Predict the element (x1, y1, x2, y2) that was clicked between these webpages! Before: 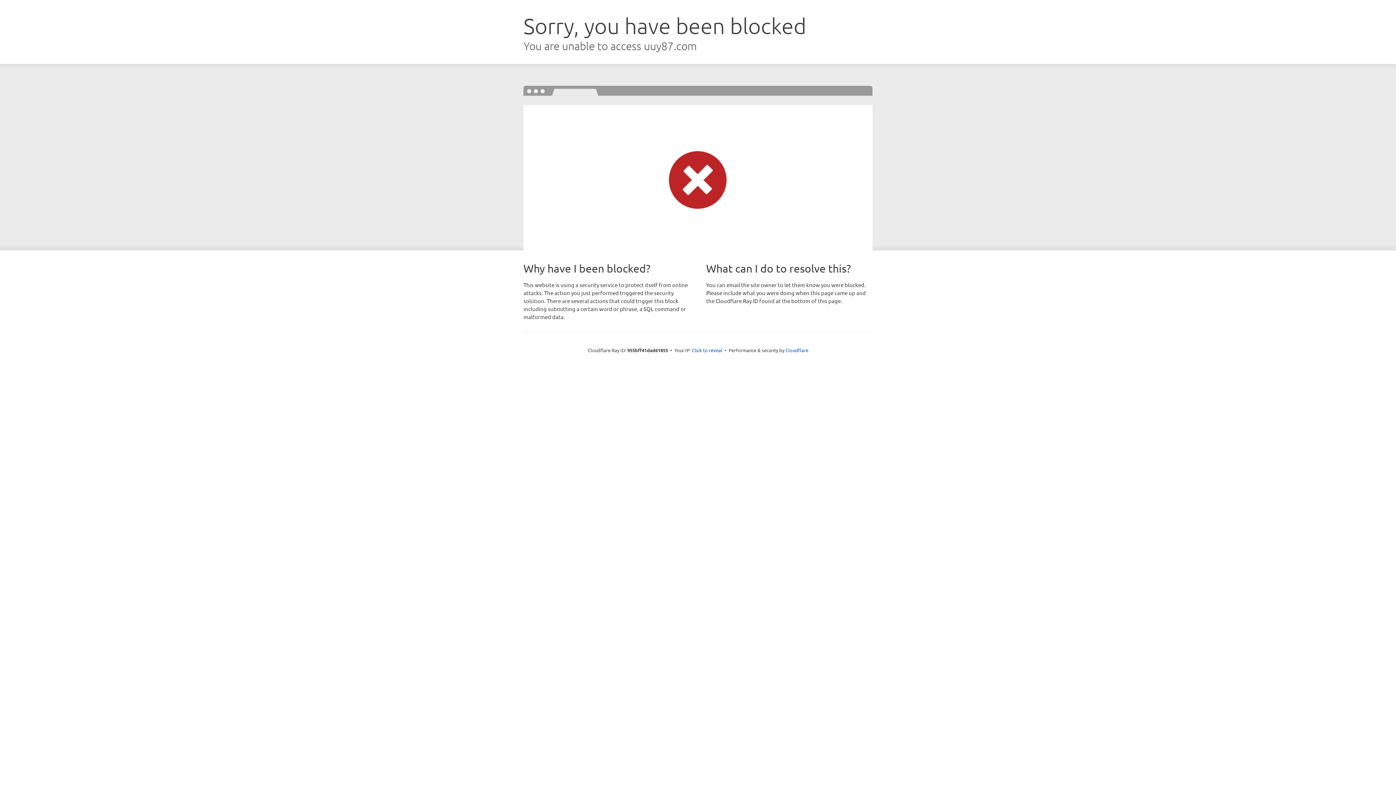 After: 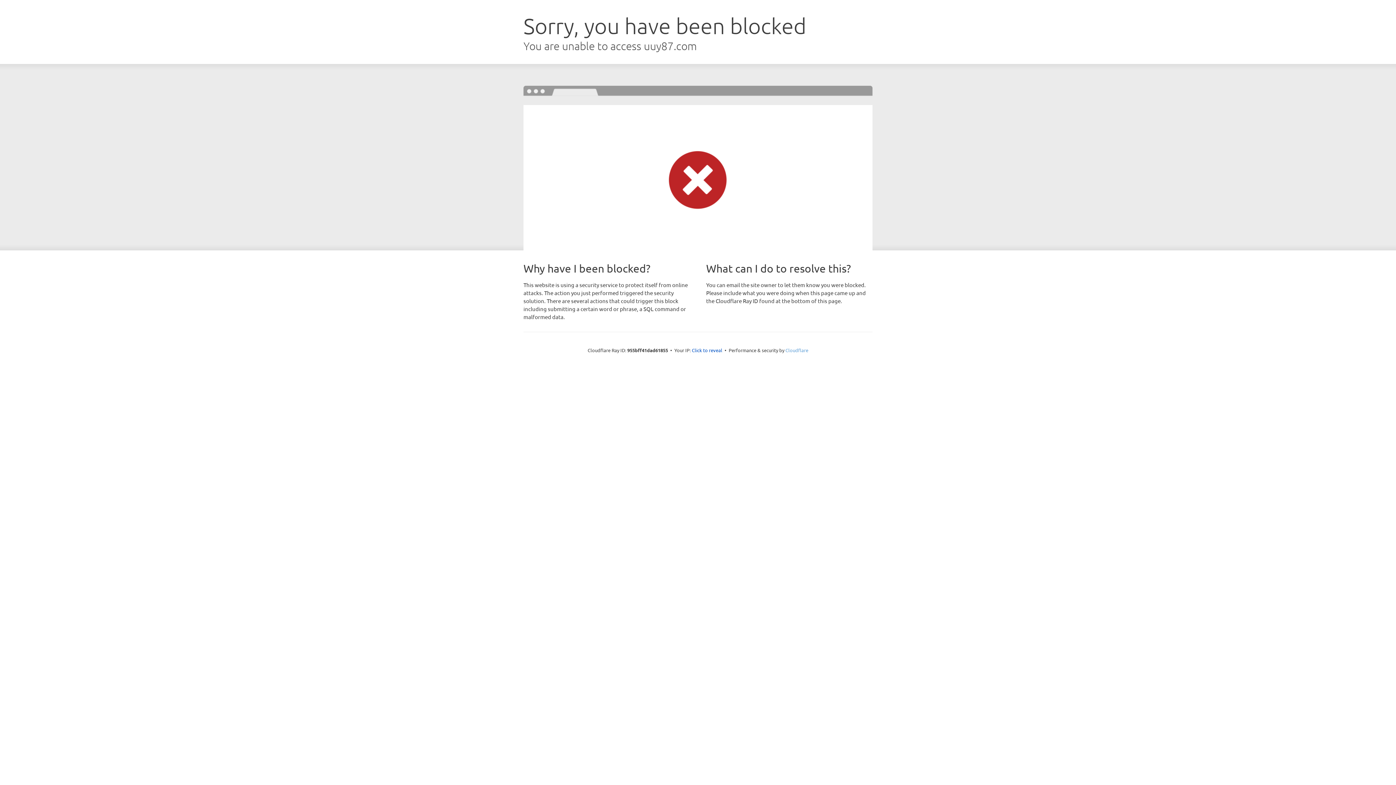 Action: bbox: (785, 347, 808, 353) label: Cloudflare